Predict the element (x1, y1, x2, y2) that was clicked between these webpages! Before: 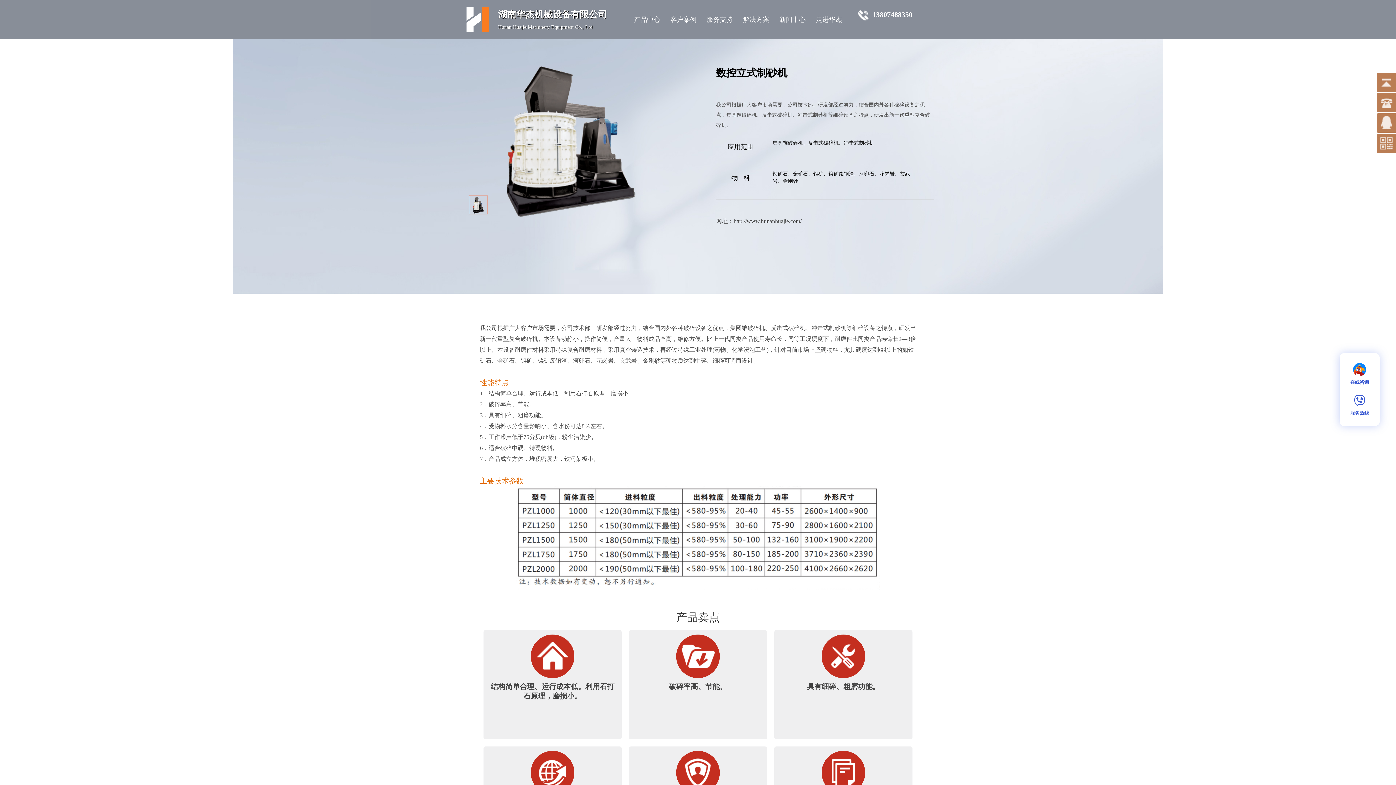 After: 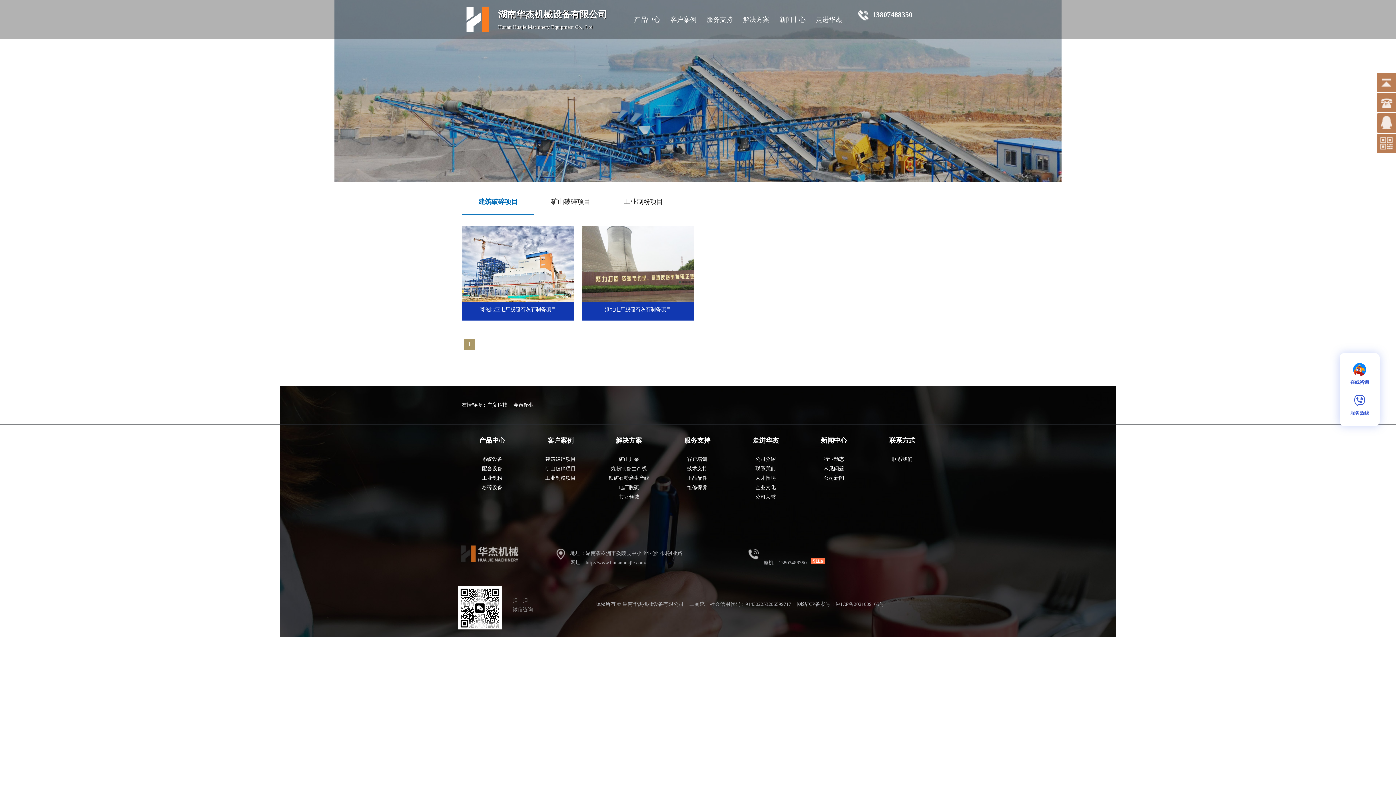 Action: bbox: (665, 0, 701, 39) label: 客户案例